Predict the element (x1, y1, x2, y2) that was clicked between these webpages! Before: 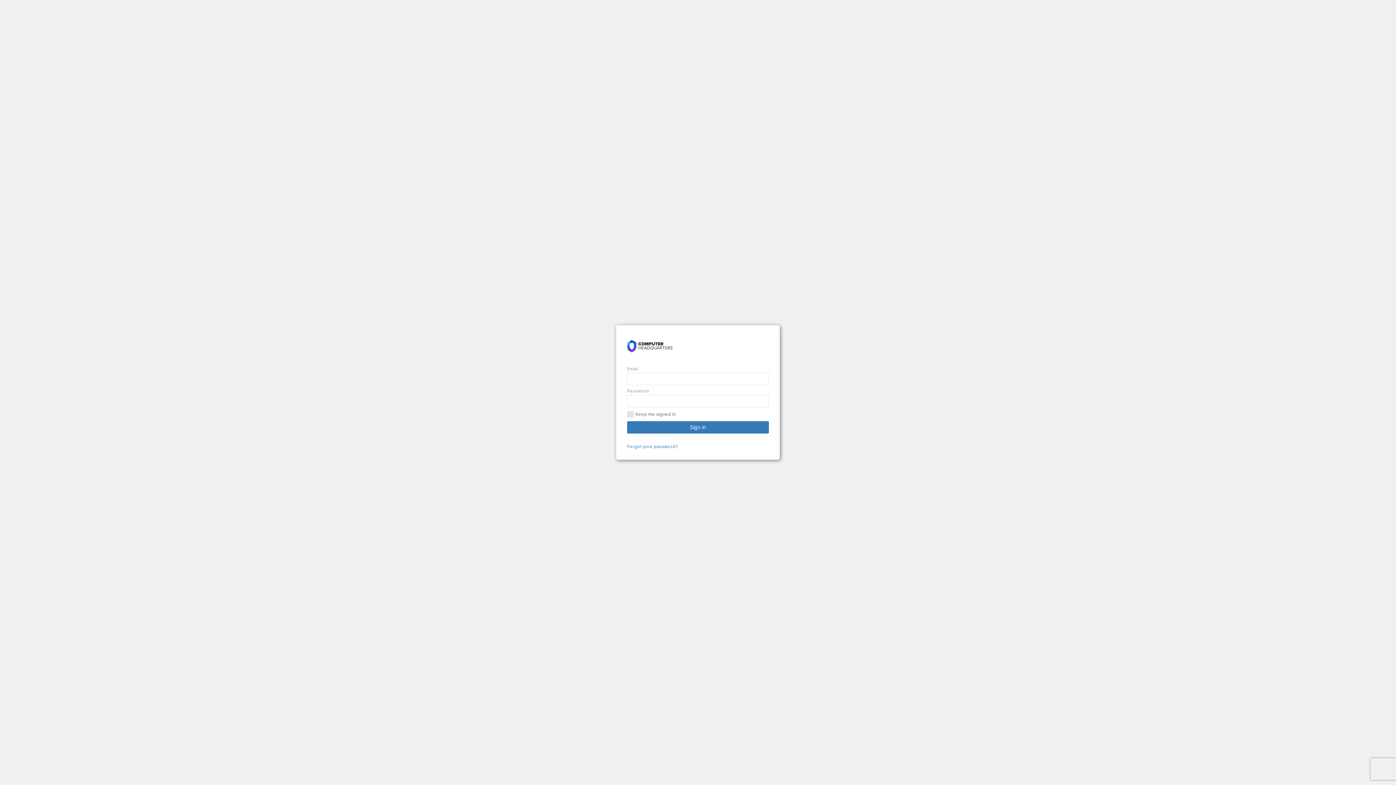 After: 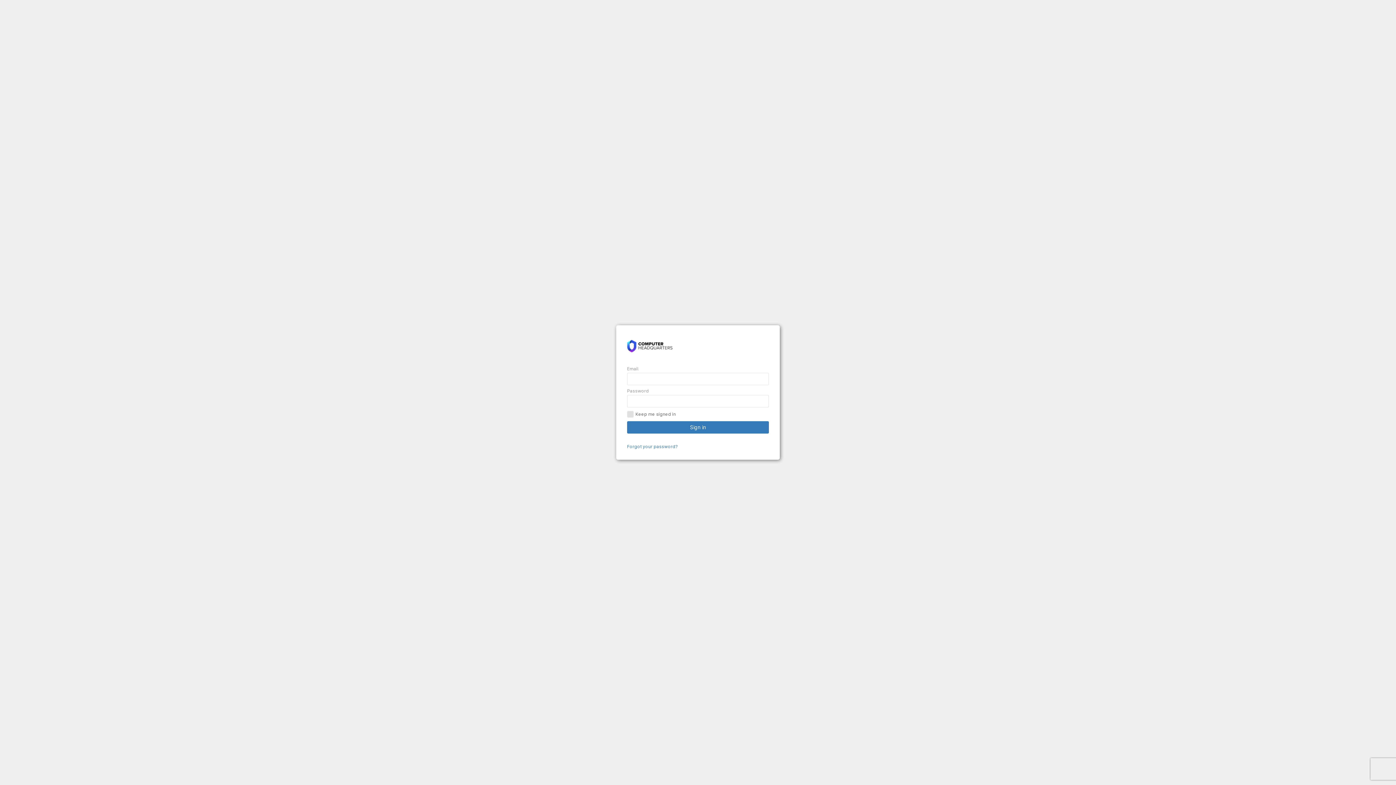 Action: bbox: (627, 336, 678, 355)